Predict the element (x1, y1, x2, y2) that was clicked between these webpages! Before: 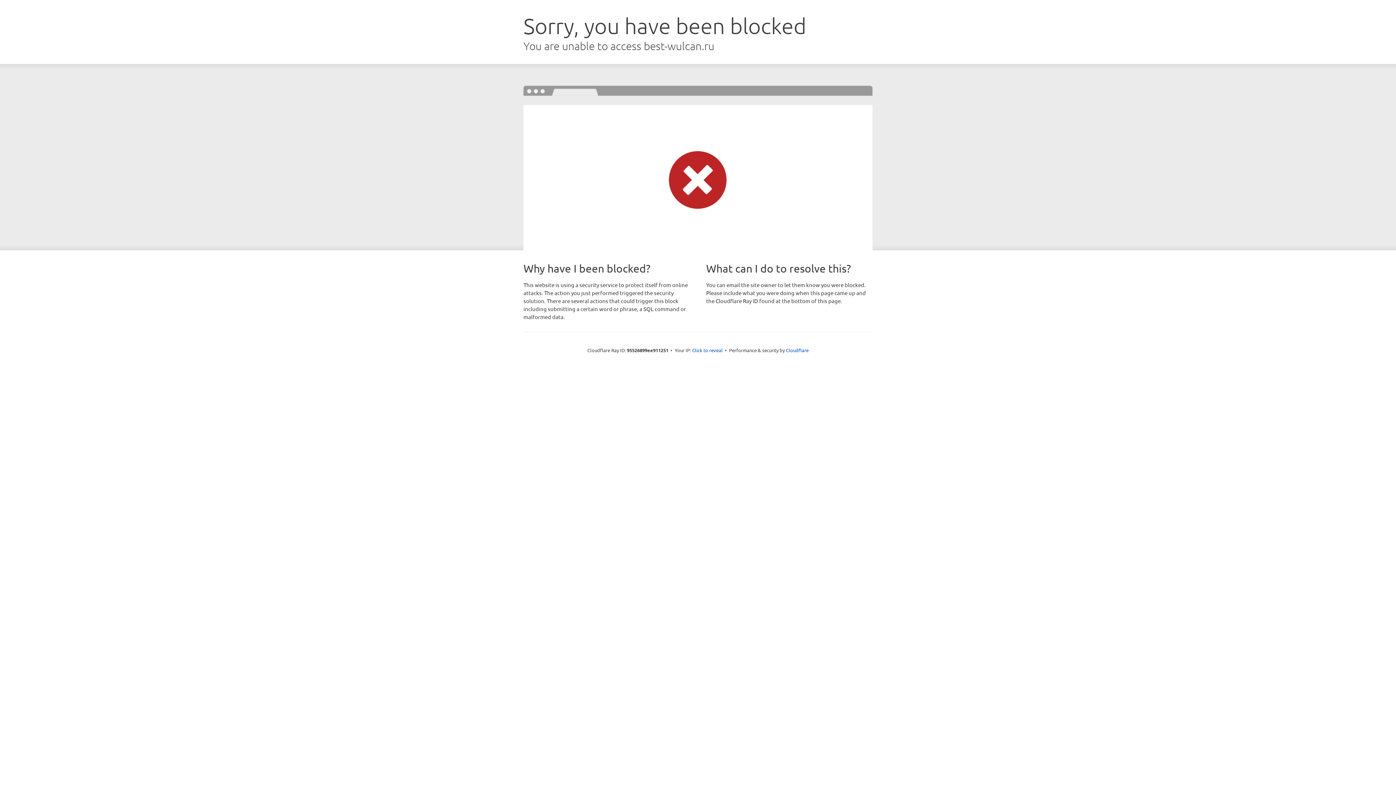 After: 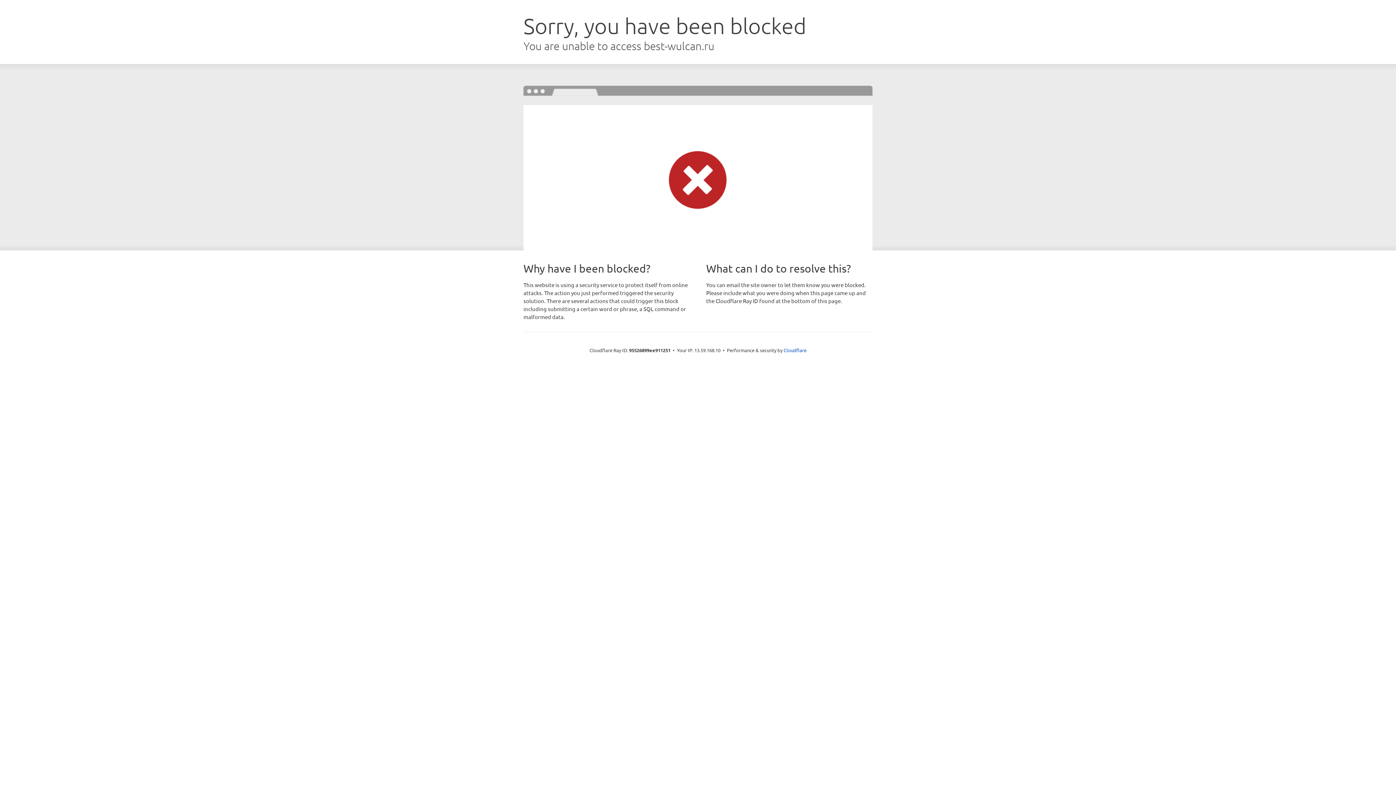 Action: label: Click to reveal bbox: (692, 346, 722, 353)